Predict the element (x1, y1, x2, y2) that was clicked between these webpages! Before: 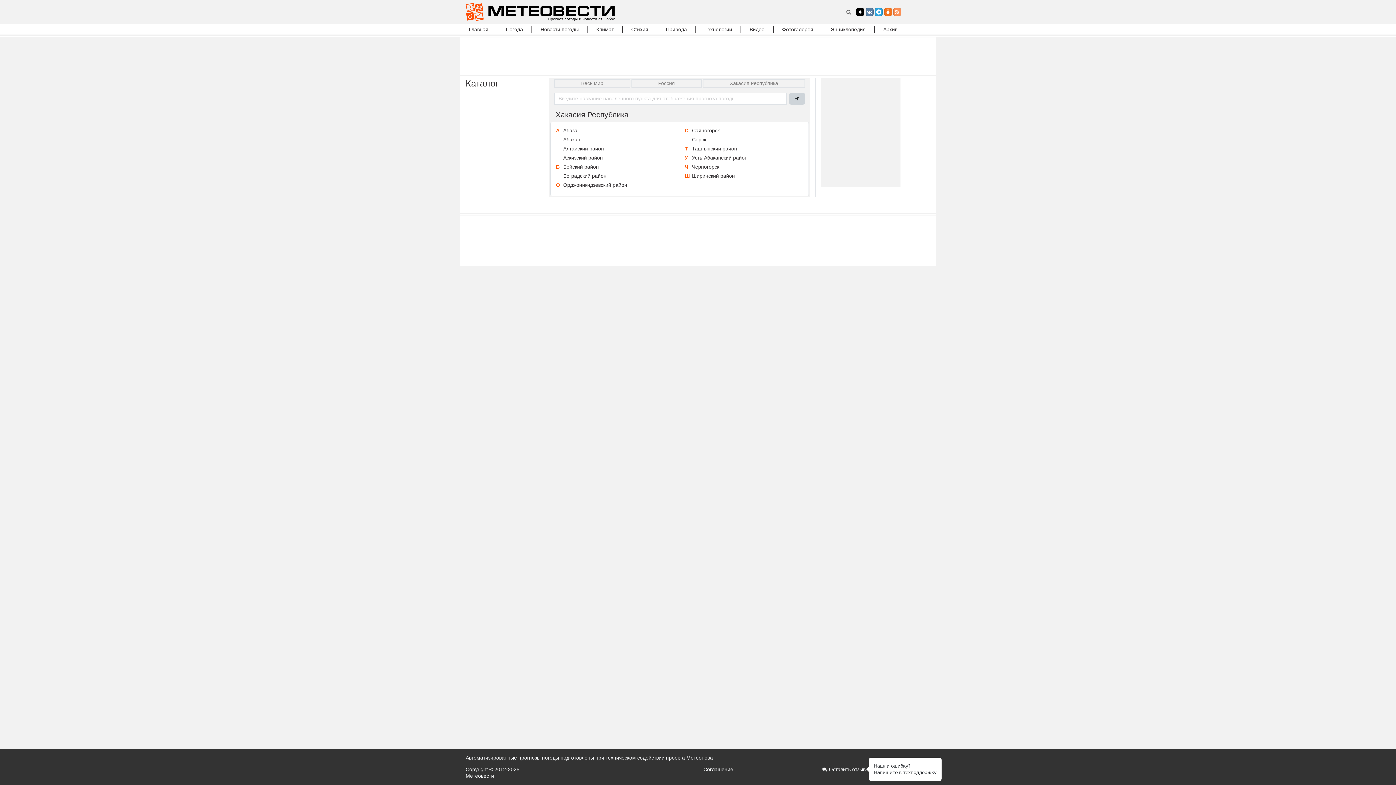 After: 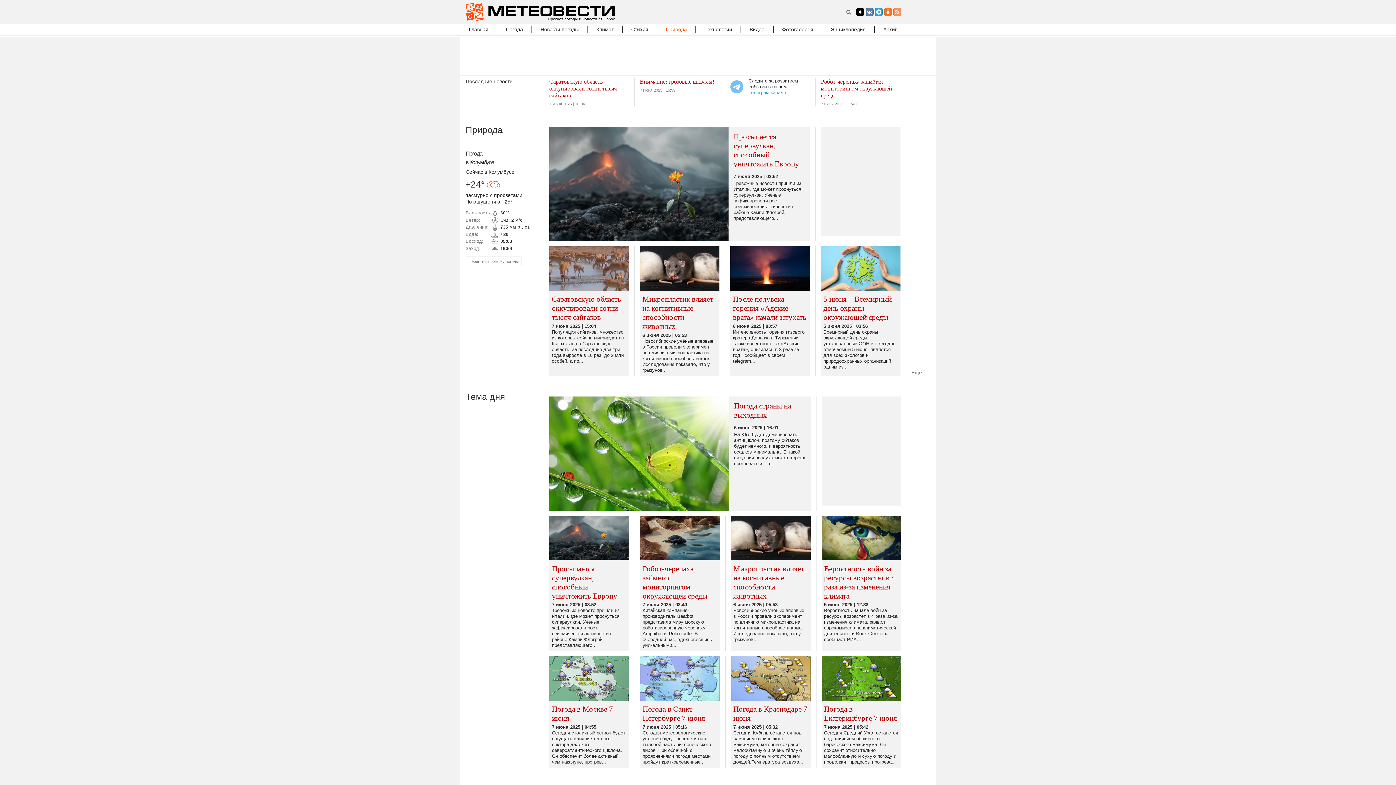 Action: bbox: (658, 26, 694, 31) label: Природа